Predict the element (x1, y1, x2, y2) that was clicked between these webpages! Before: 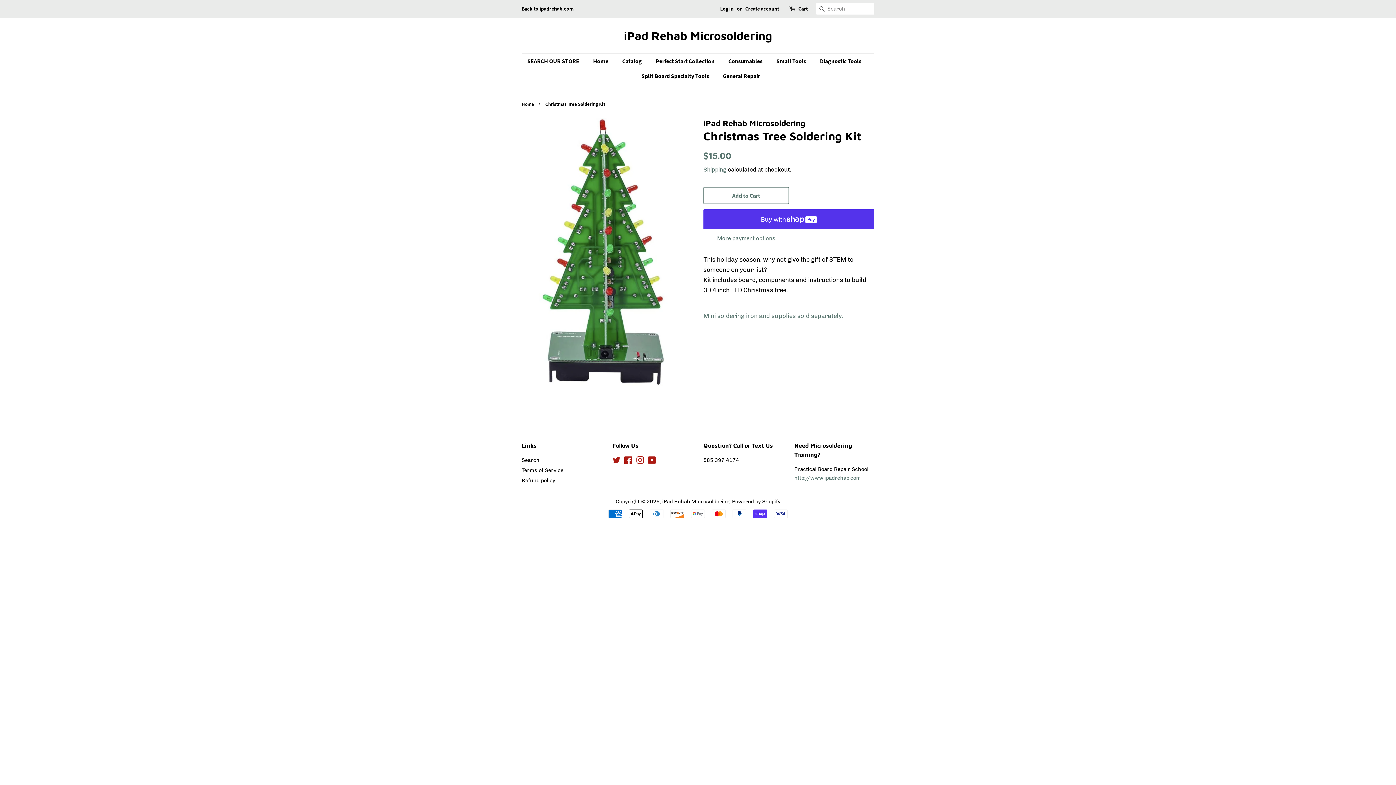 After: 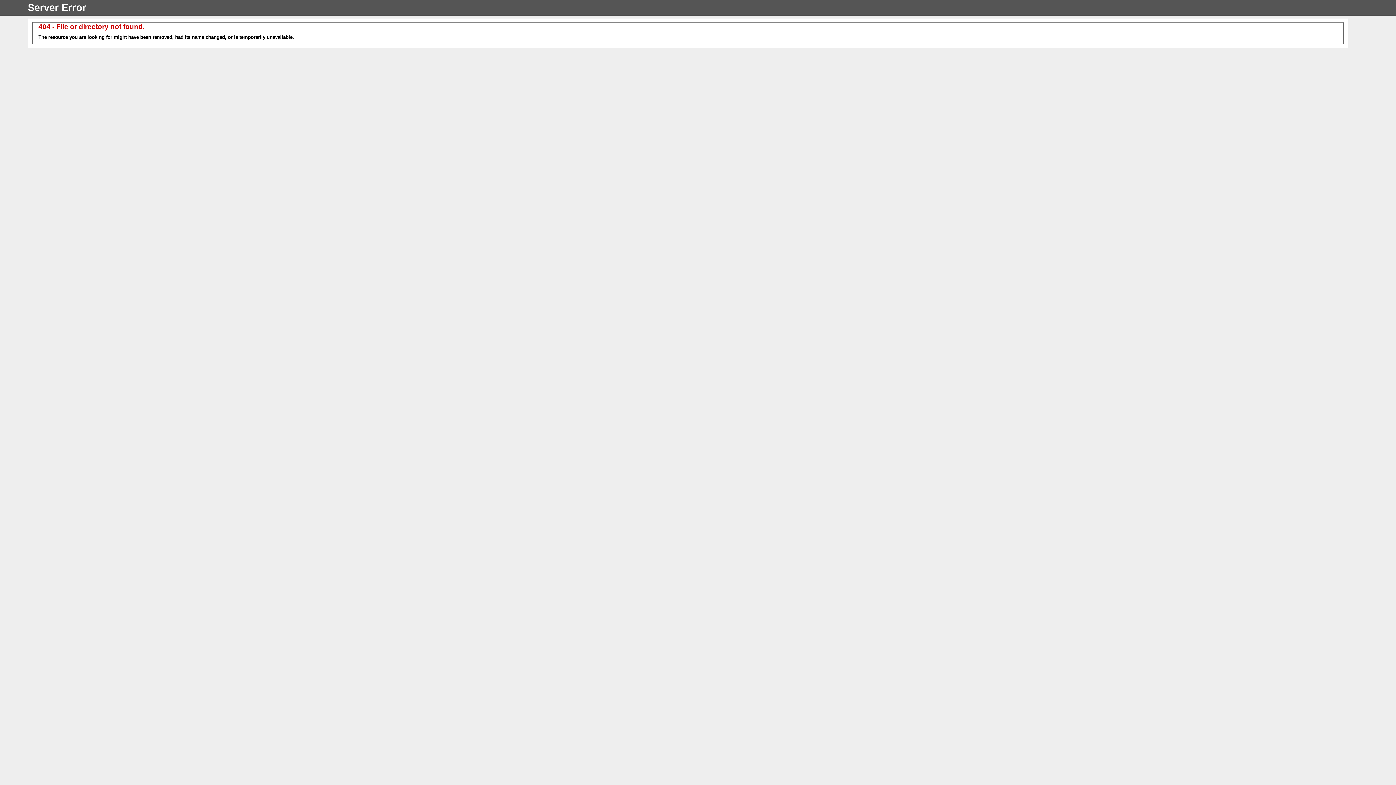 Action: label: Back to ipadrehab.com bbox: (521, 5, 573, 12)